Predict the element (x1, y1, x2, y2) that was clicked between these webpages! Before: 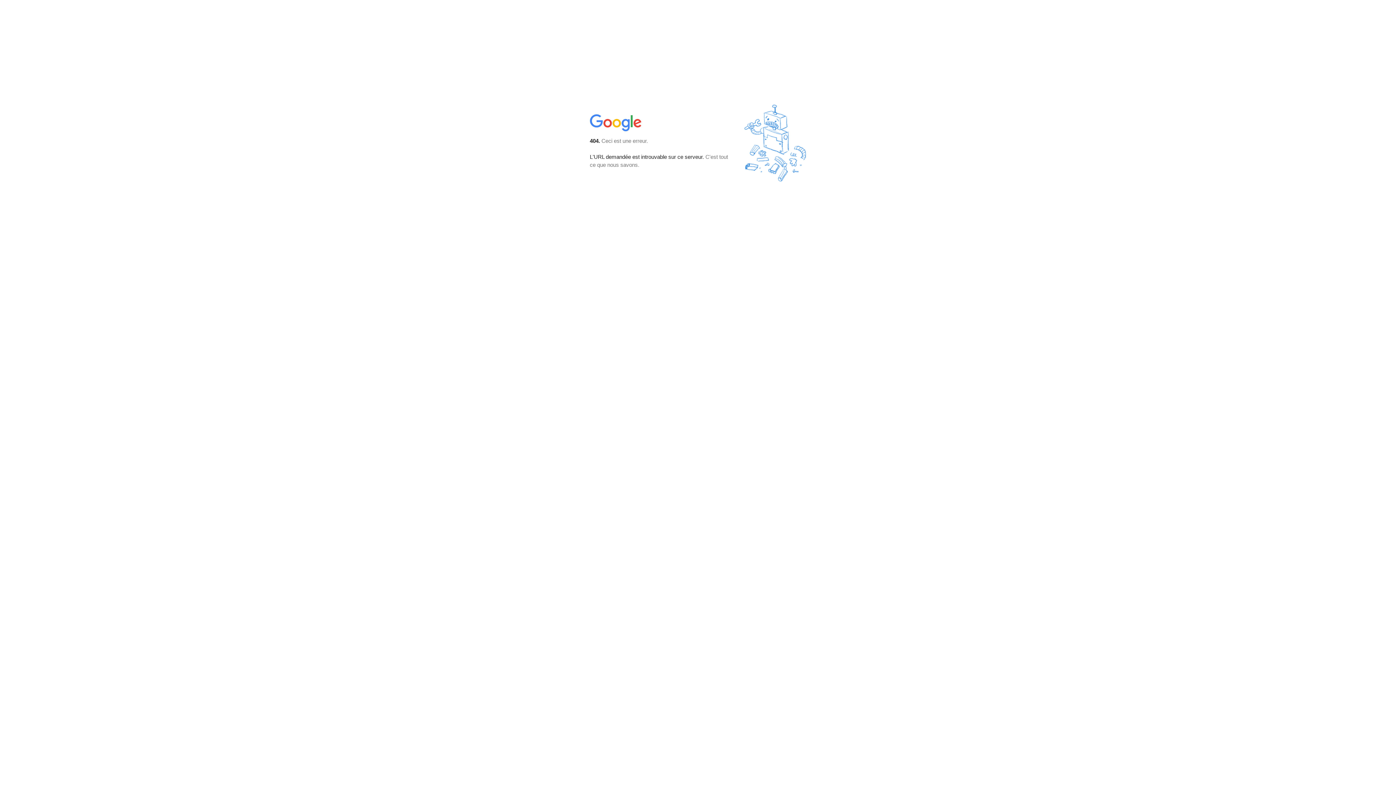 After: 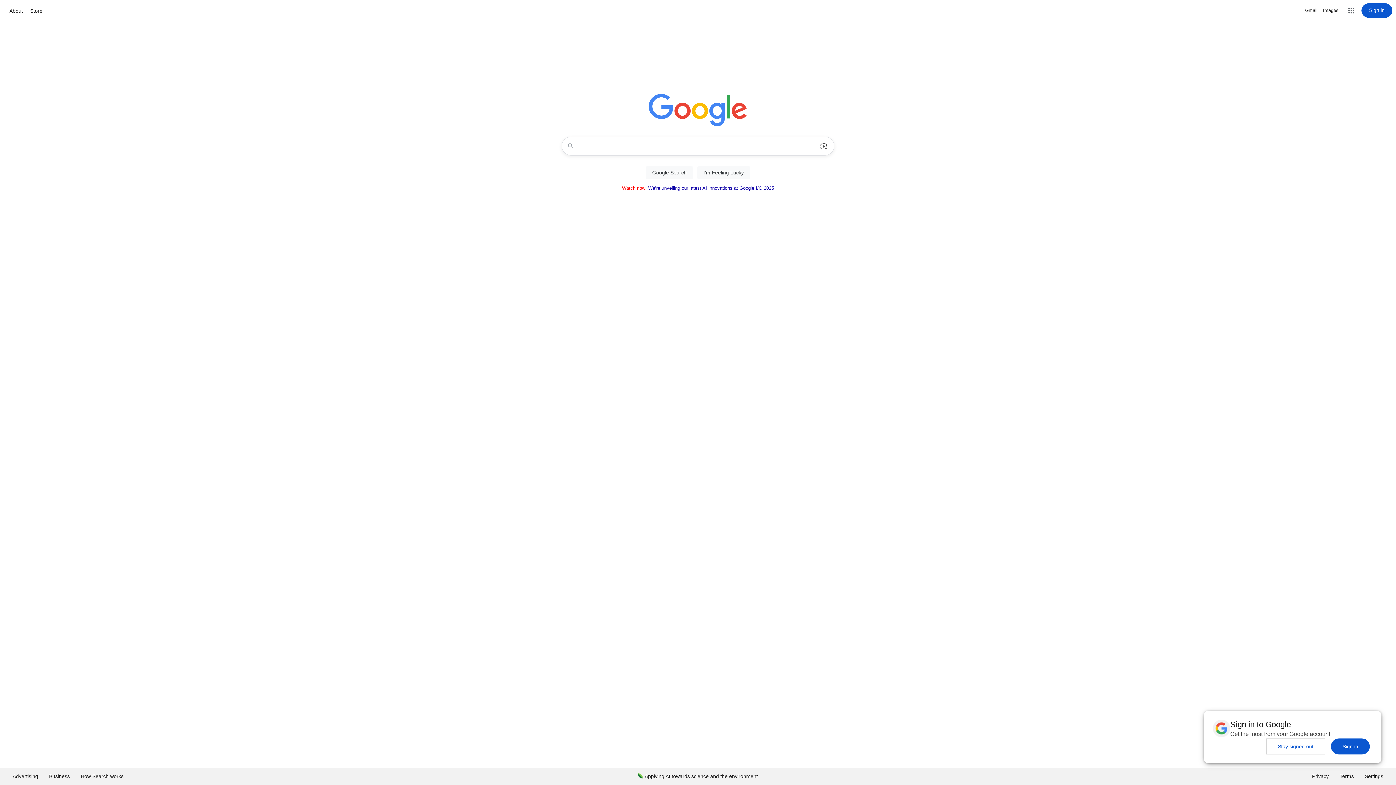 Action: bbox: (590, 127, 642, 134)